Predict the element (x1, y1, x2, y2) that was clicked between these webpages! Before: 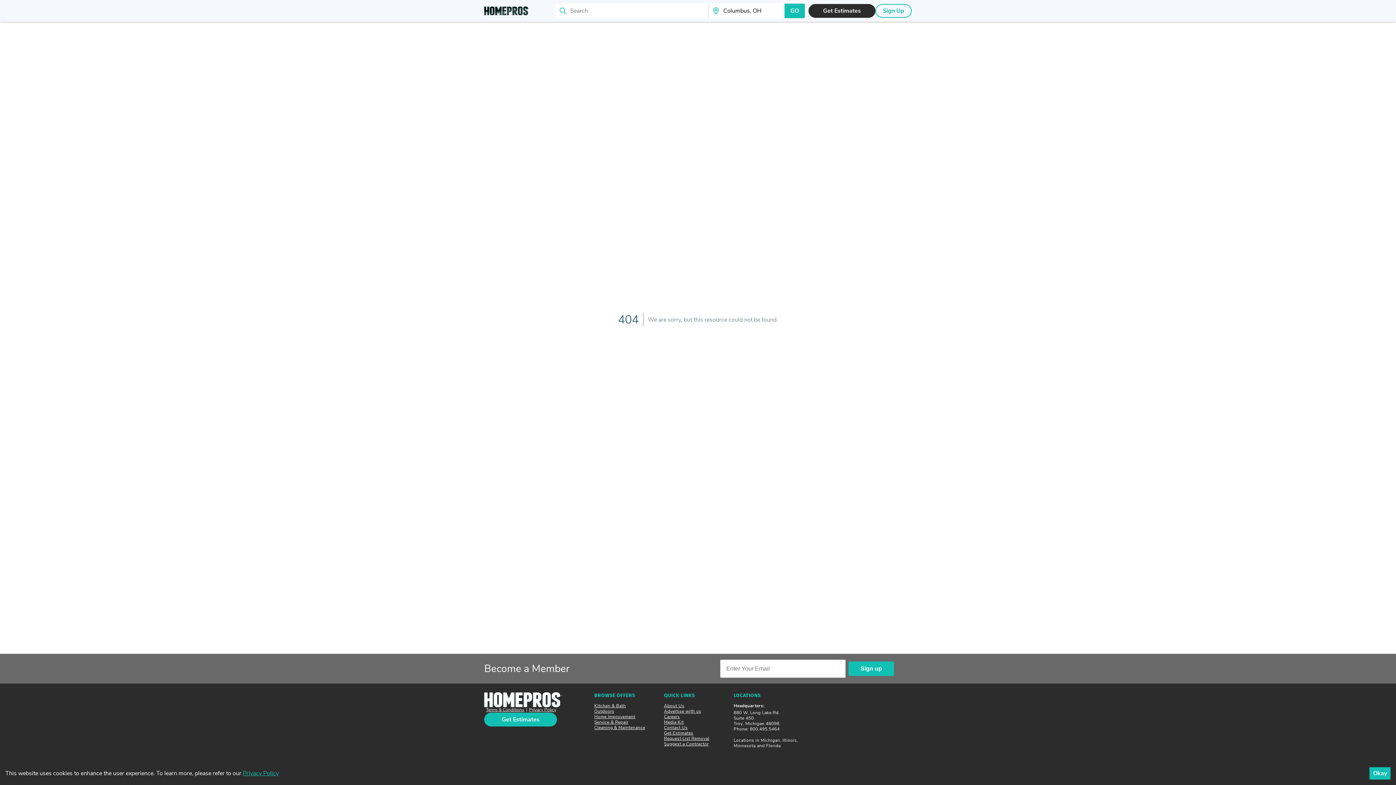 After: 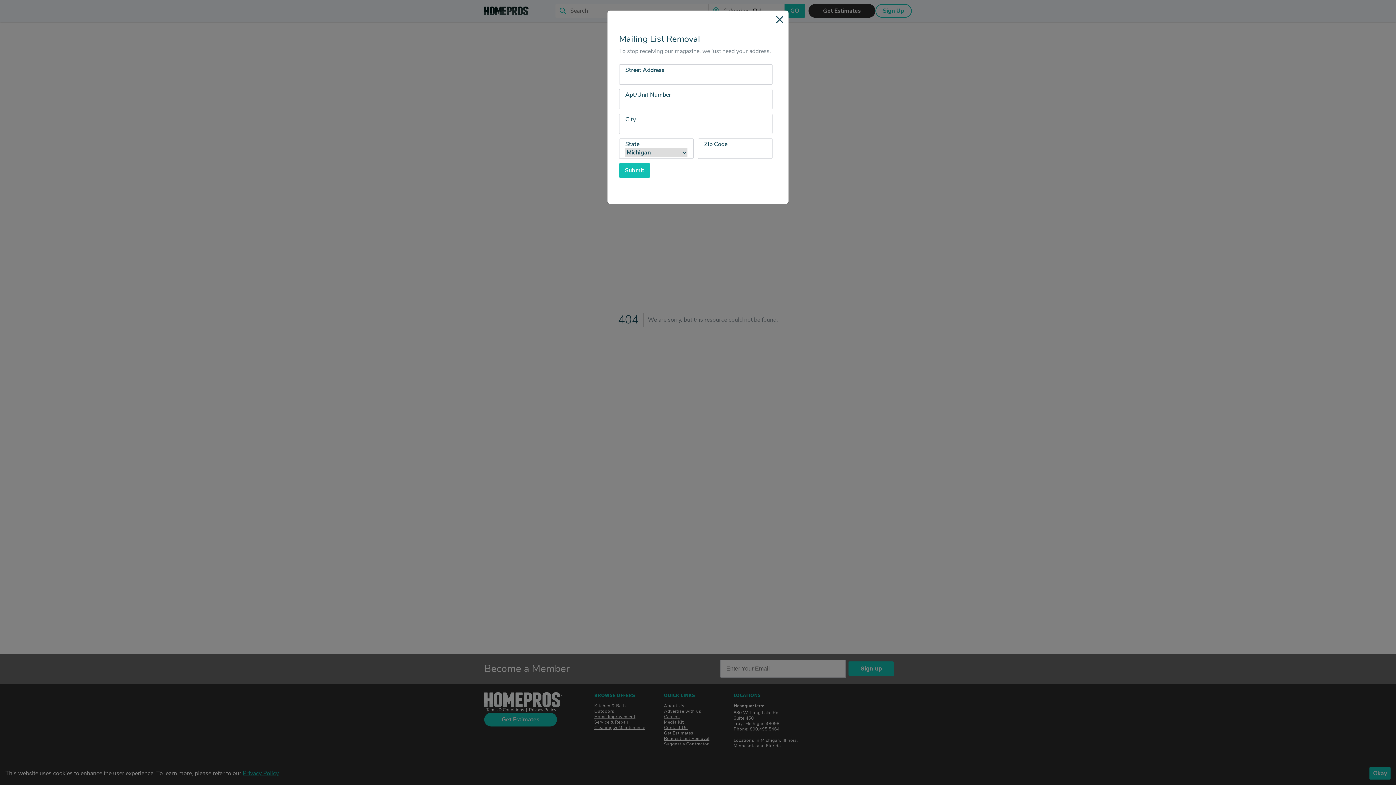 Action: label: Request List Removal bbox: (664, 736, 709, 741)